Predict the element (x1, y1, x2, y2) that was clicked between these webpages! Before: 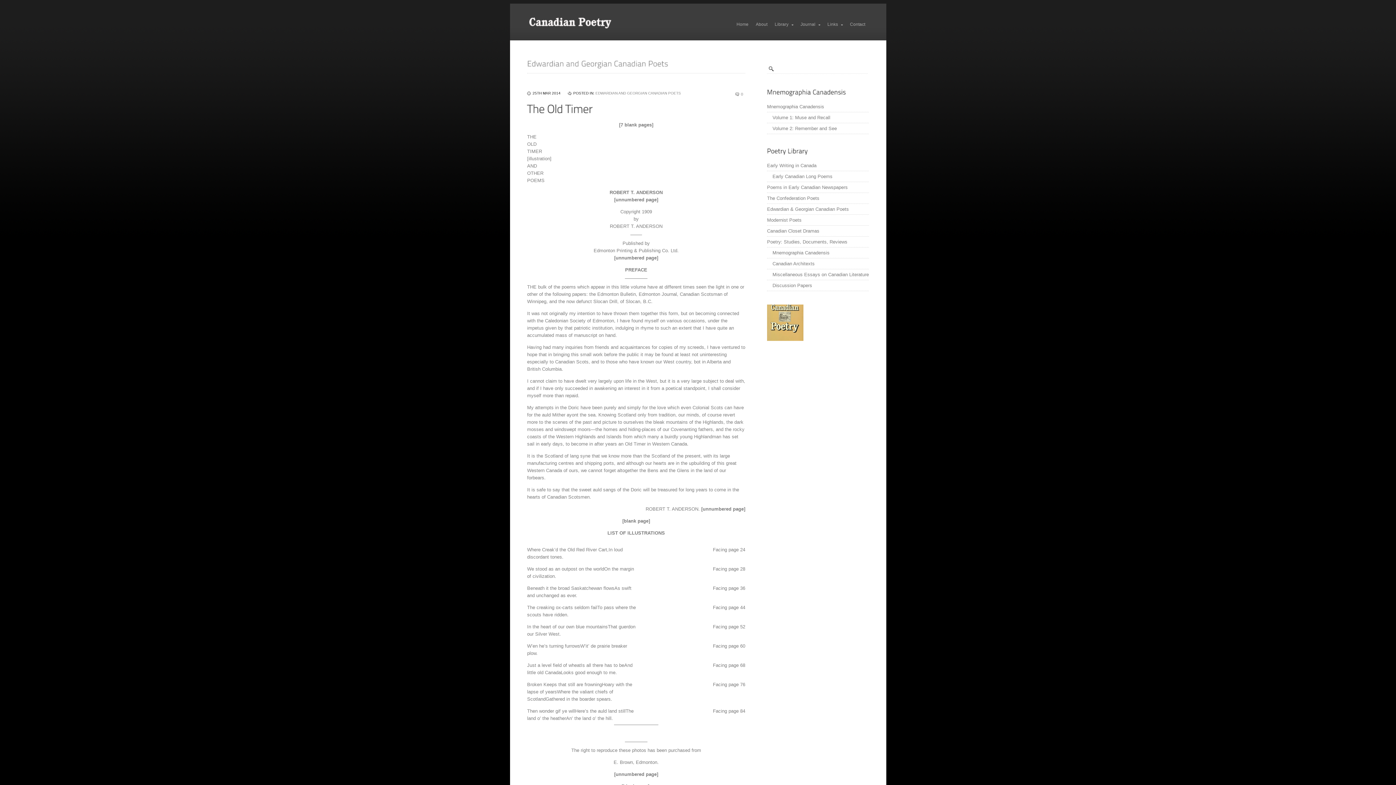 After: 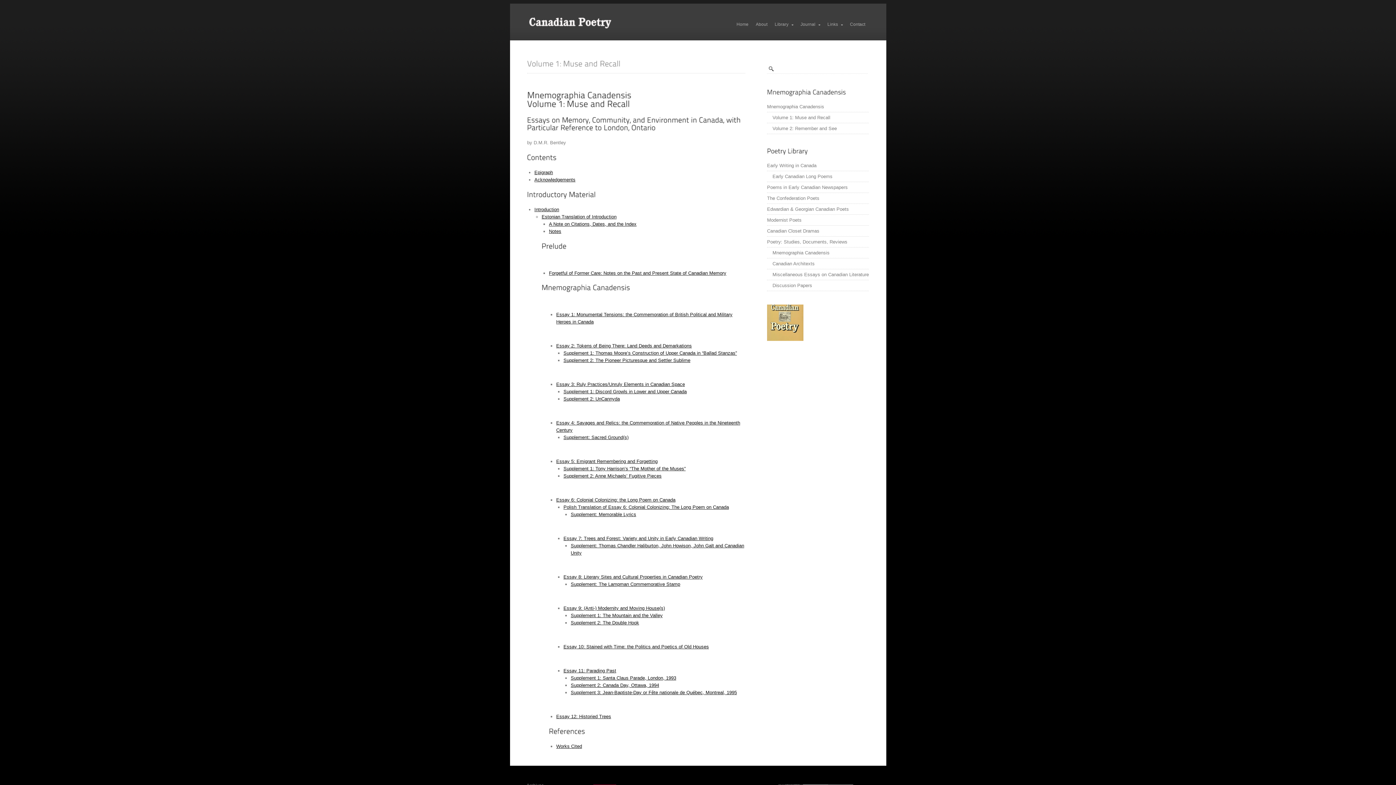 Action: label: Volume 1: Muse and Recall bbox: (767, 112, 869, 123)